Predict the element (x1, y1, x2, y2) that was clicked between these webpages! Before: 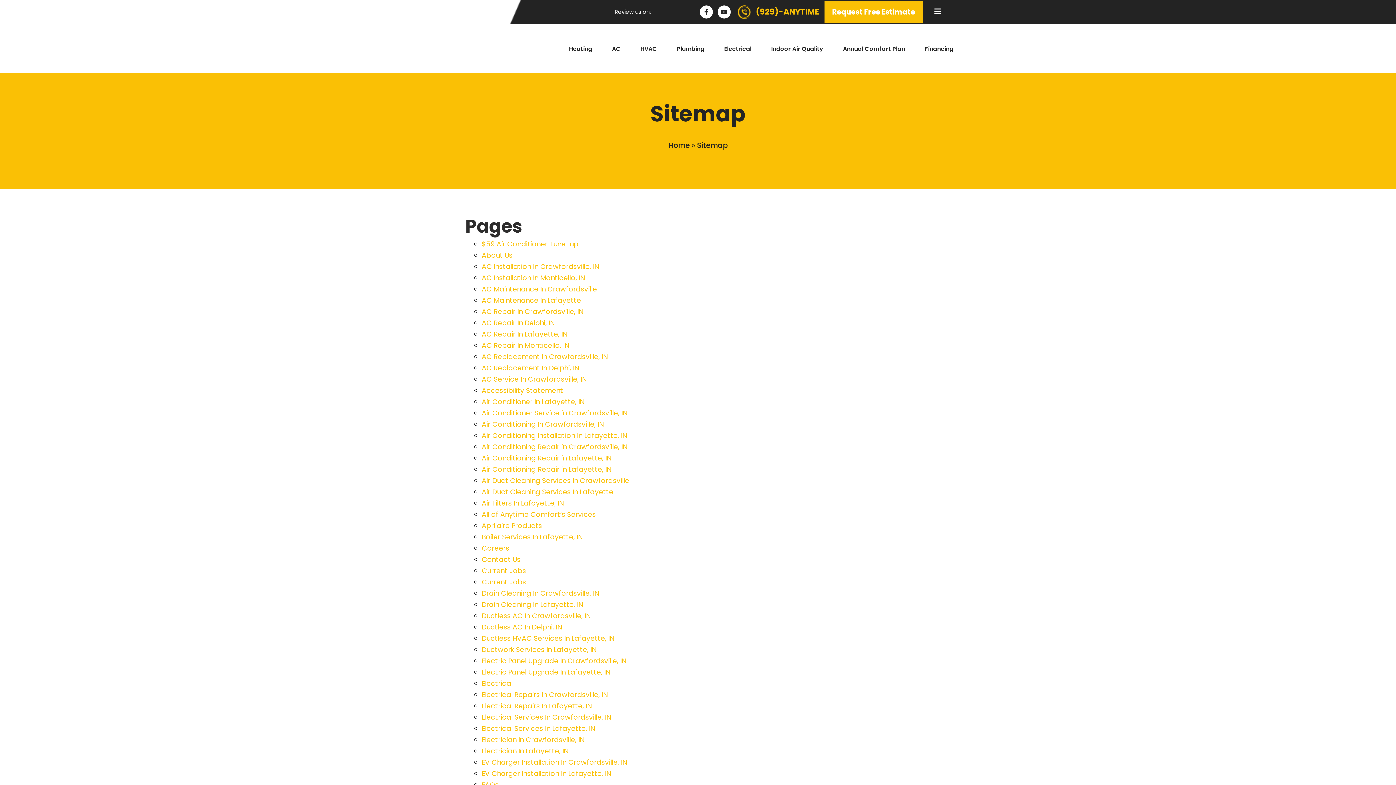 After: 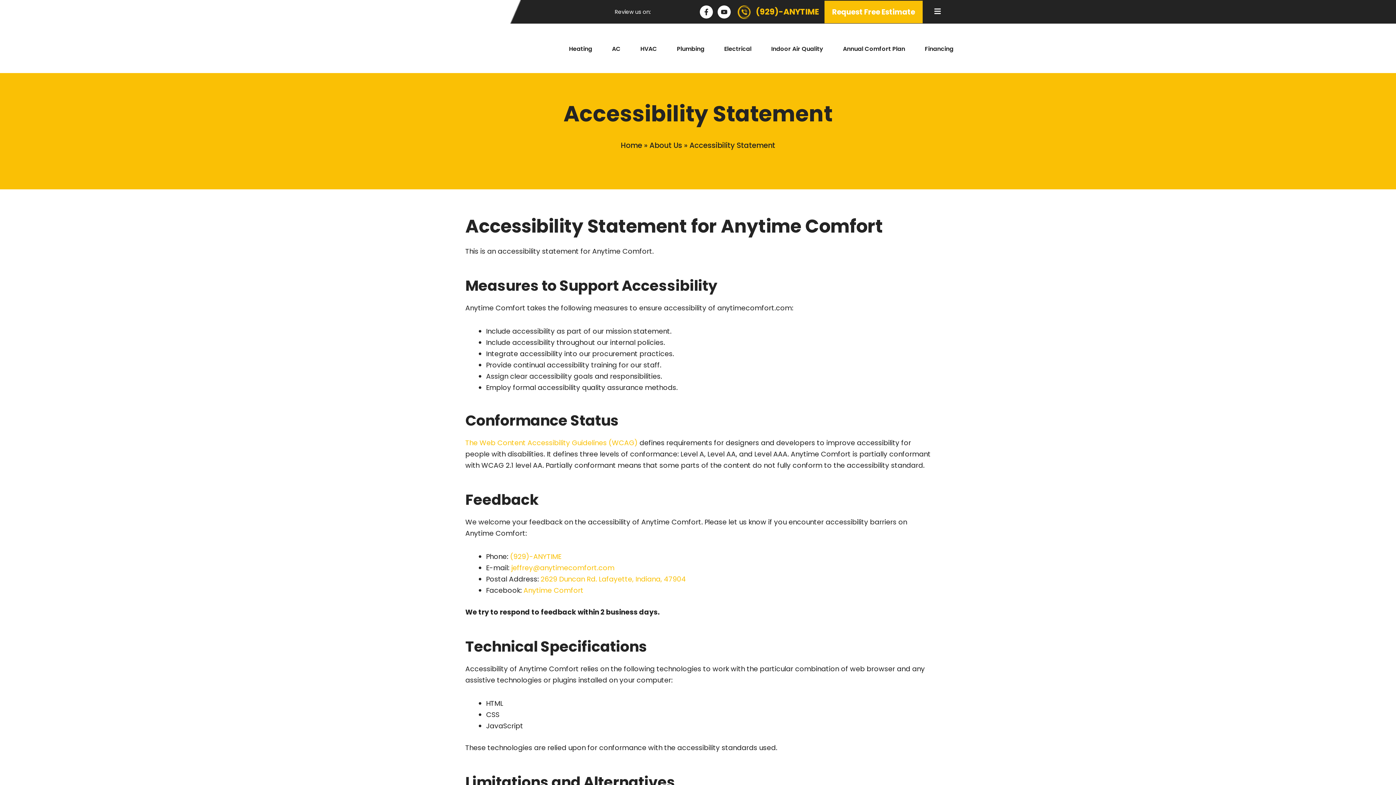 Action: label: Accessibility Statement bbox: (481, 385, 563, 395)